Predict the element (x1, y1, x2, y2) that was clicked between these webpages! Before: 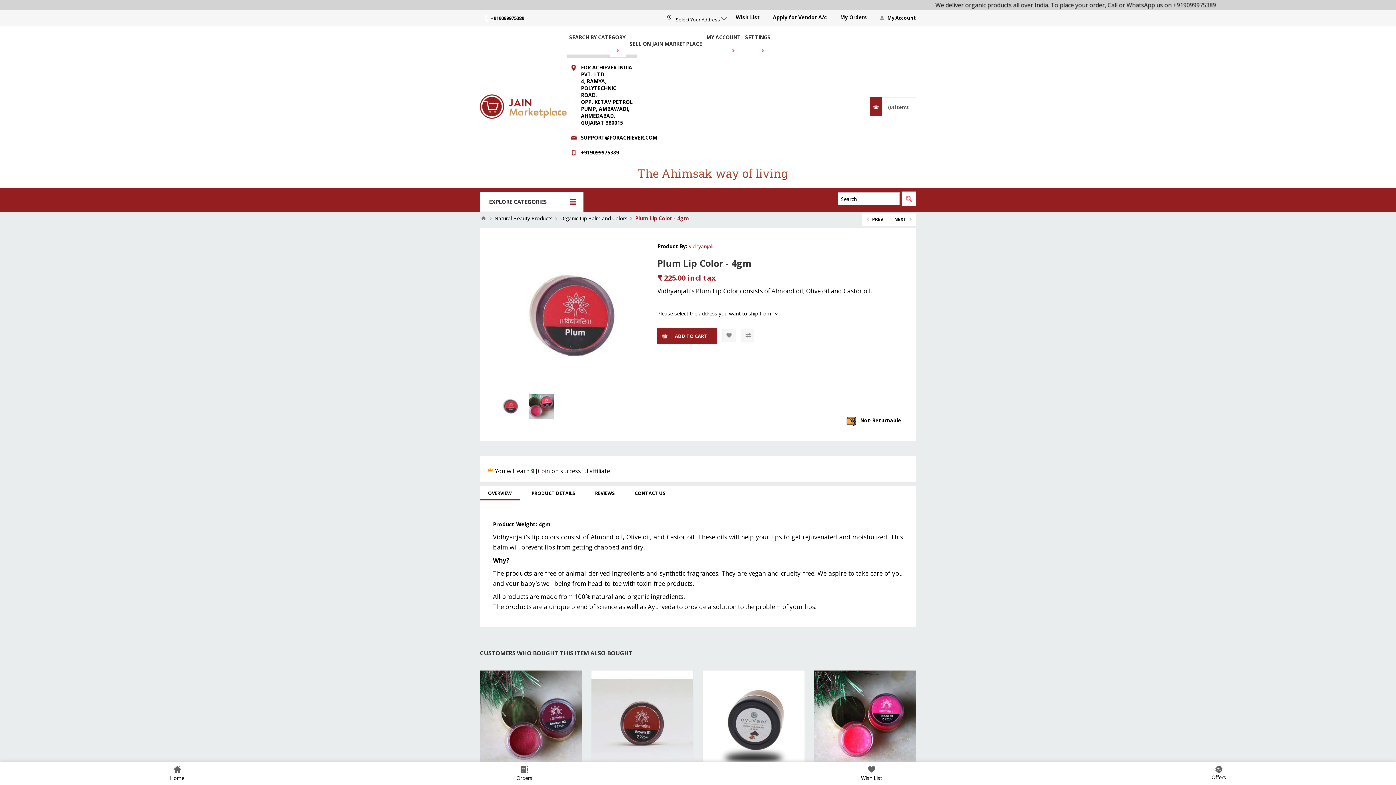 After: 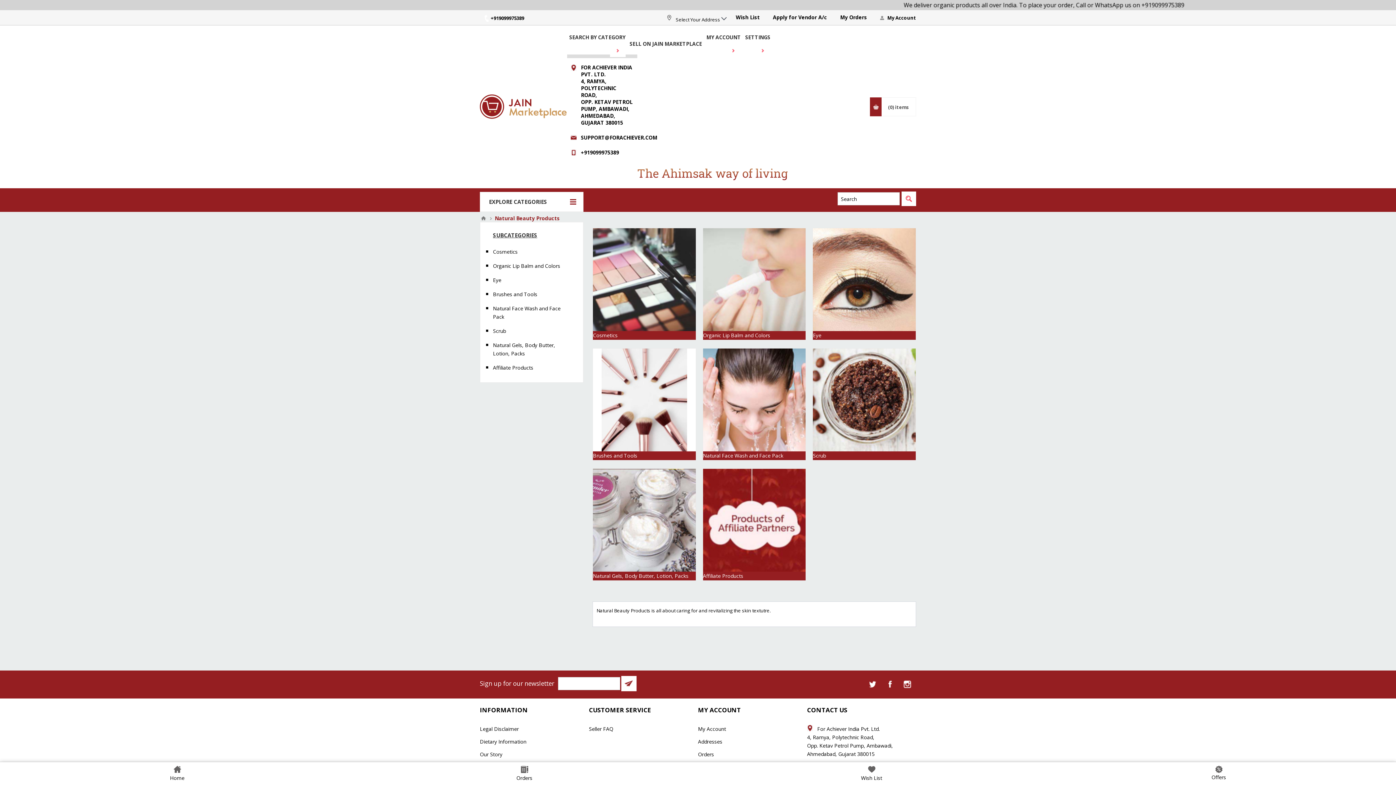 Action: label: Natural Beauty Products bbox: (494, 212, 552, 224)